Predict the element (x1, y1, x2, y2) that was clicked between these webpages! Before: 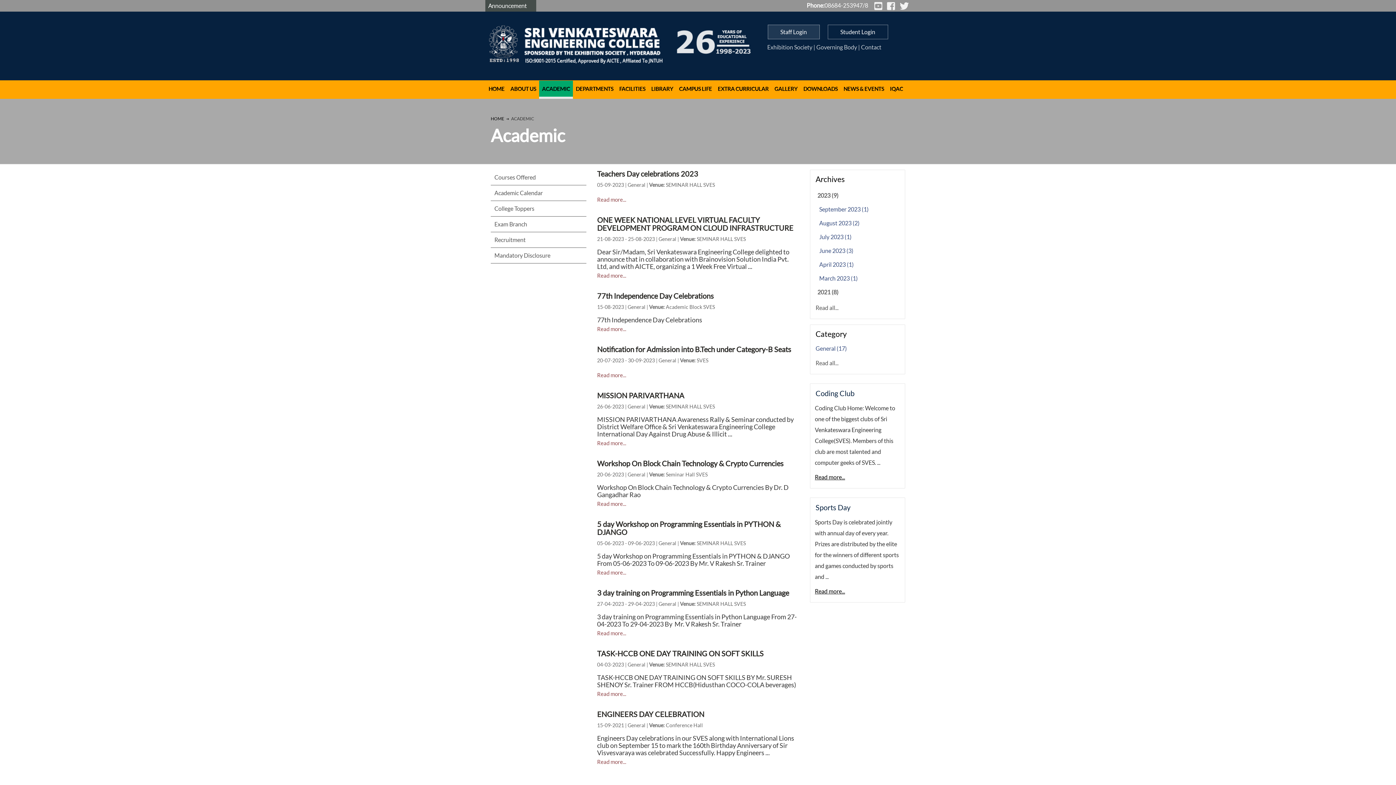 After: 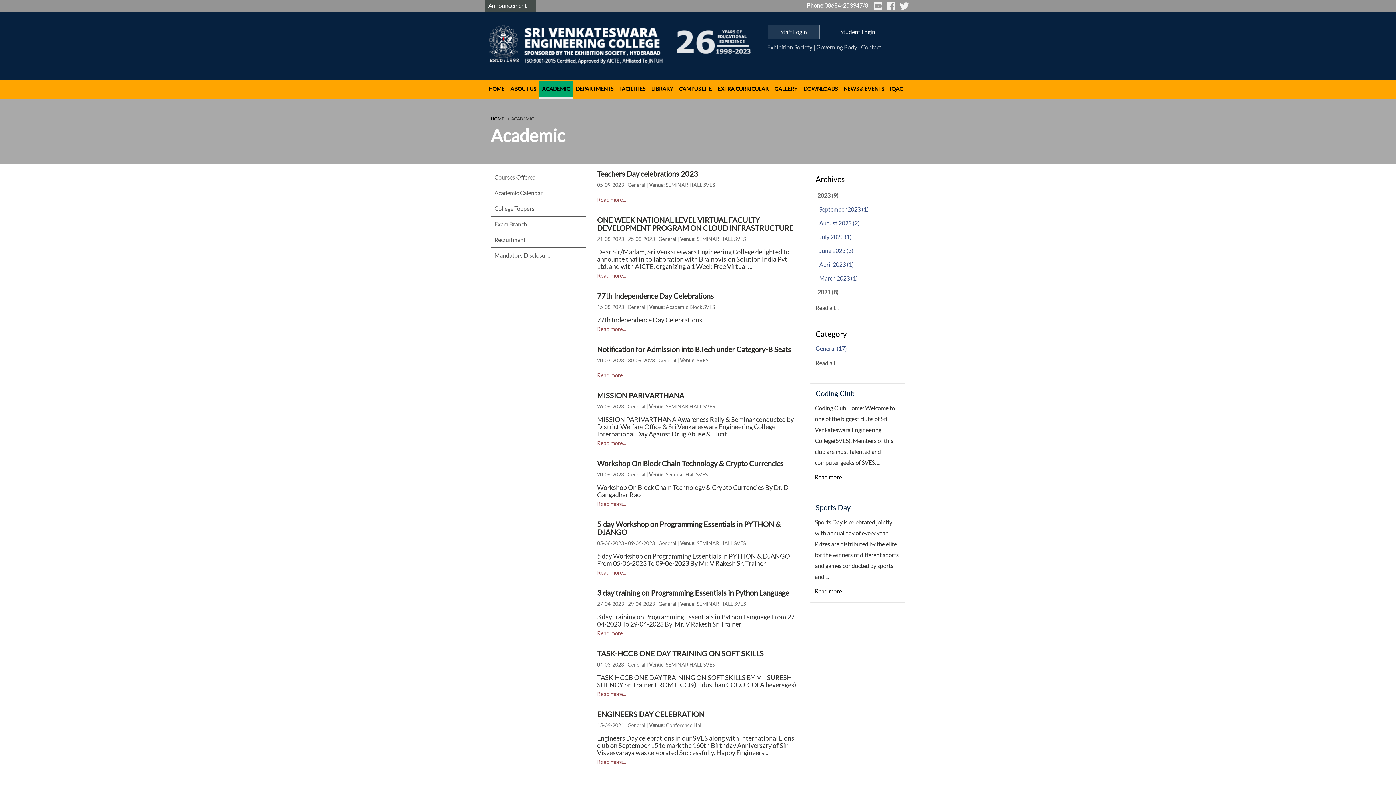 Action: bbox: (815, 359, 838, 366) label: Read all...